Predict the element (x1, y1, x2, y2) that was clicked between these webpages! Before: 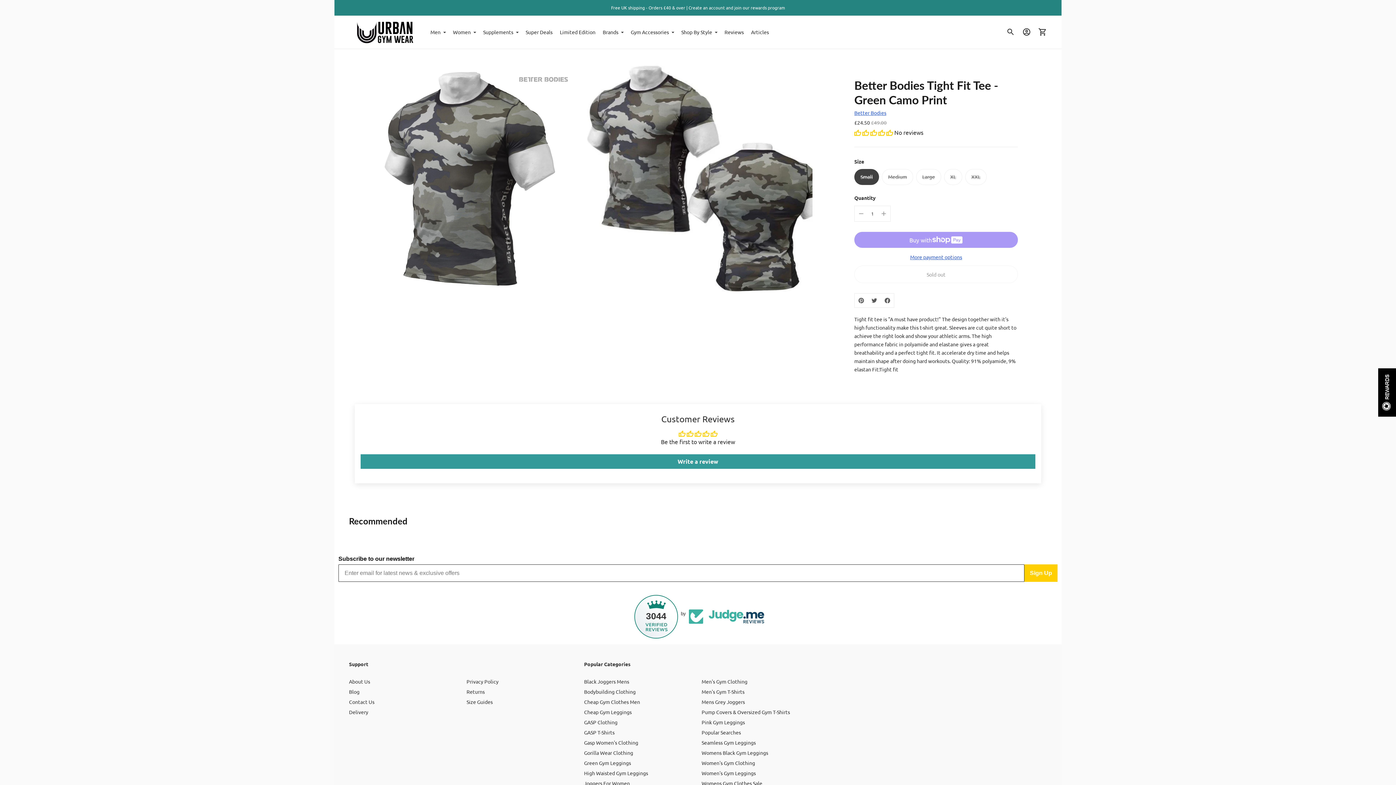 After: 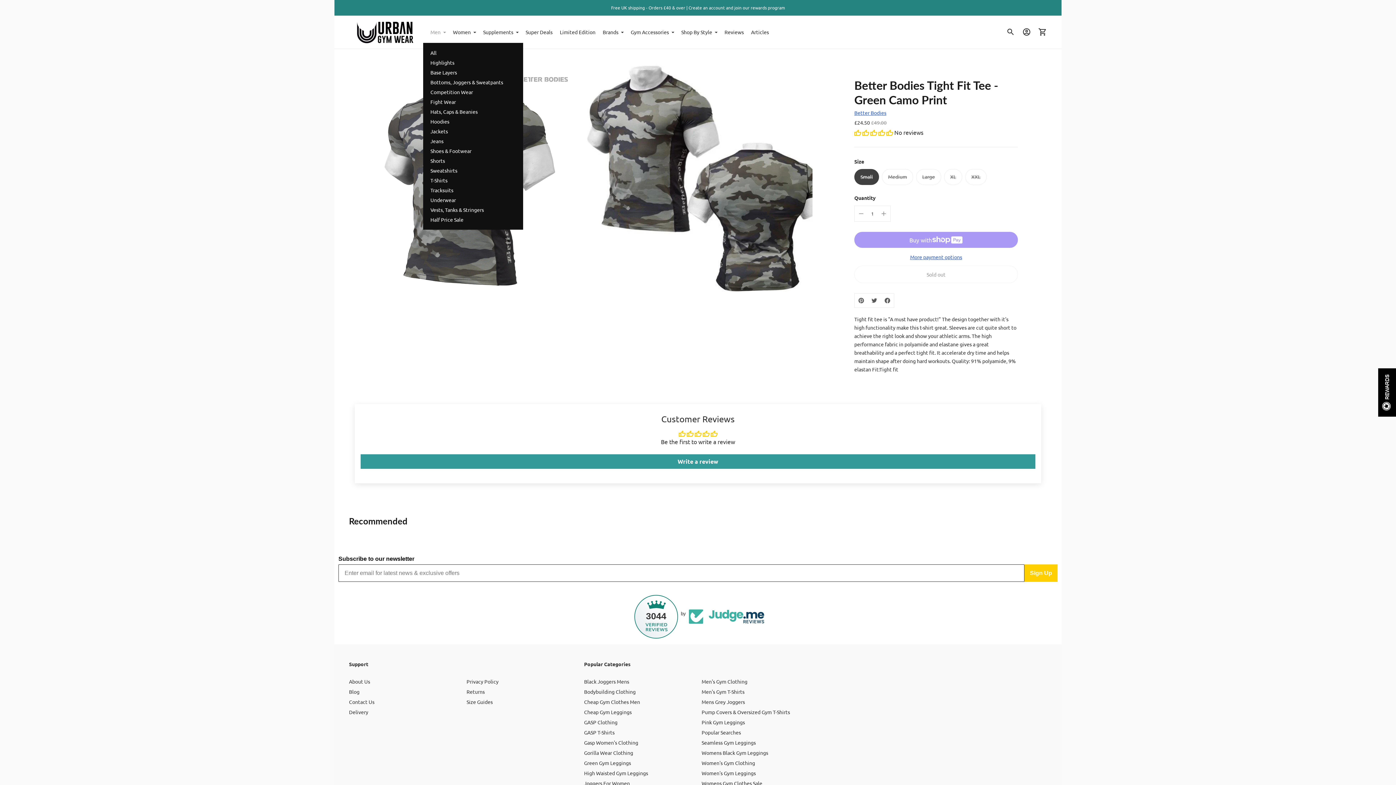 Action: bbox: (430, 24, 445, 40) label: Men